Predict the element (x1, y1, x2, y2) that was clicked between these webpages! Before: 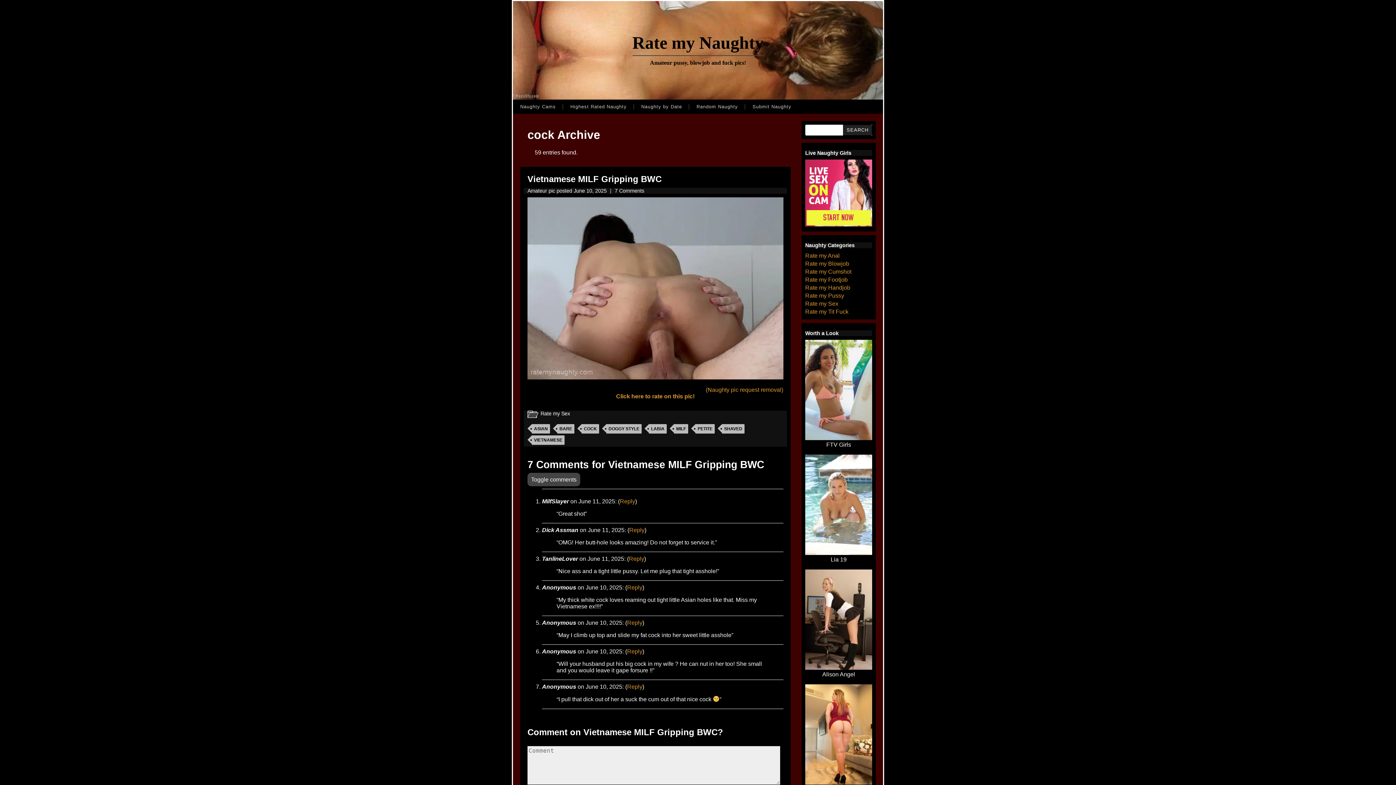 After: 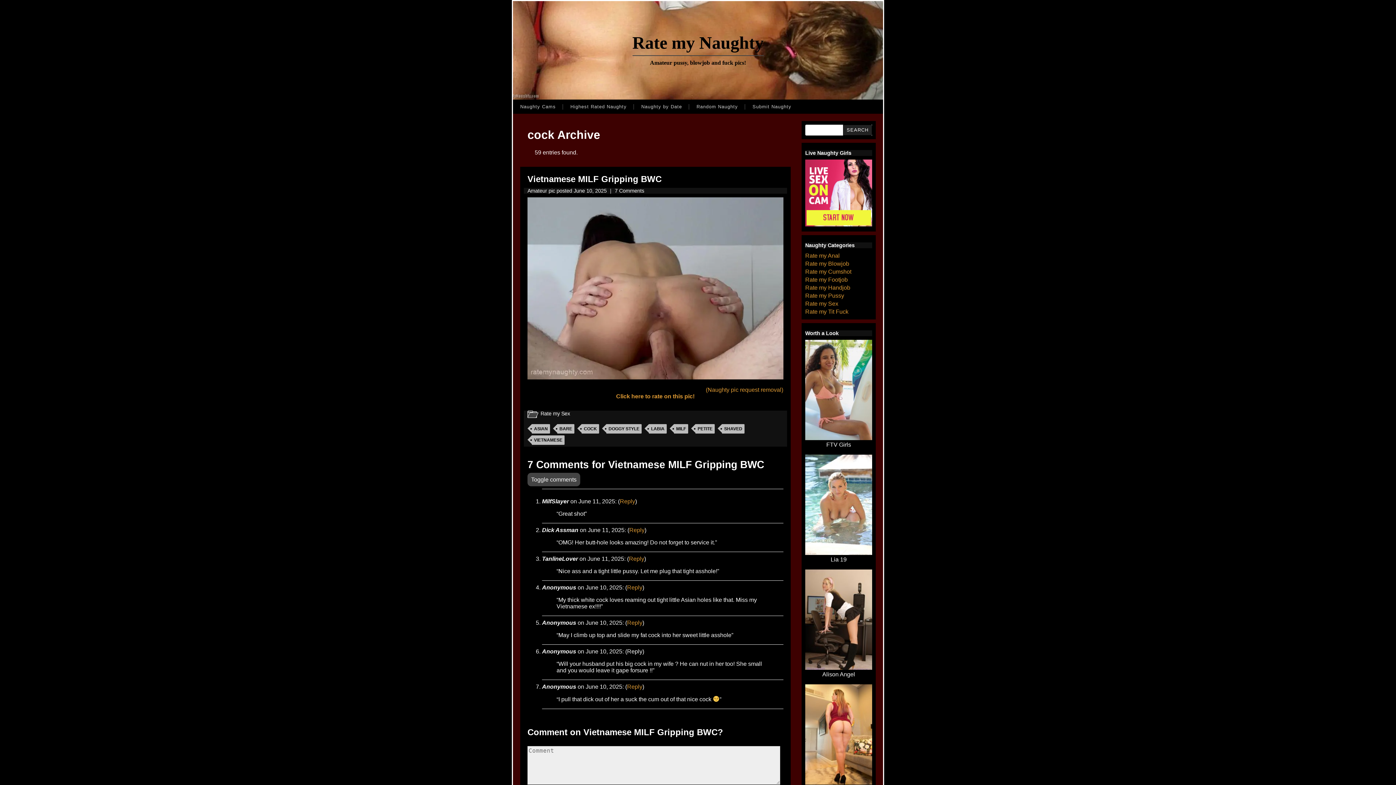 Action: label: Reply to Anonymous bbox: (627, 648, 642, 654)